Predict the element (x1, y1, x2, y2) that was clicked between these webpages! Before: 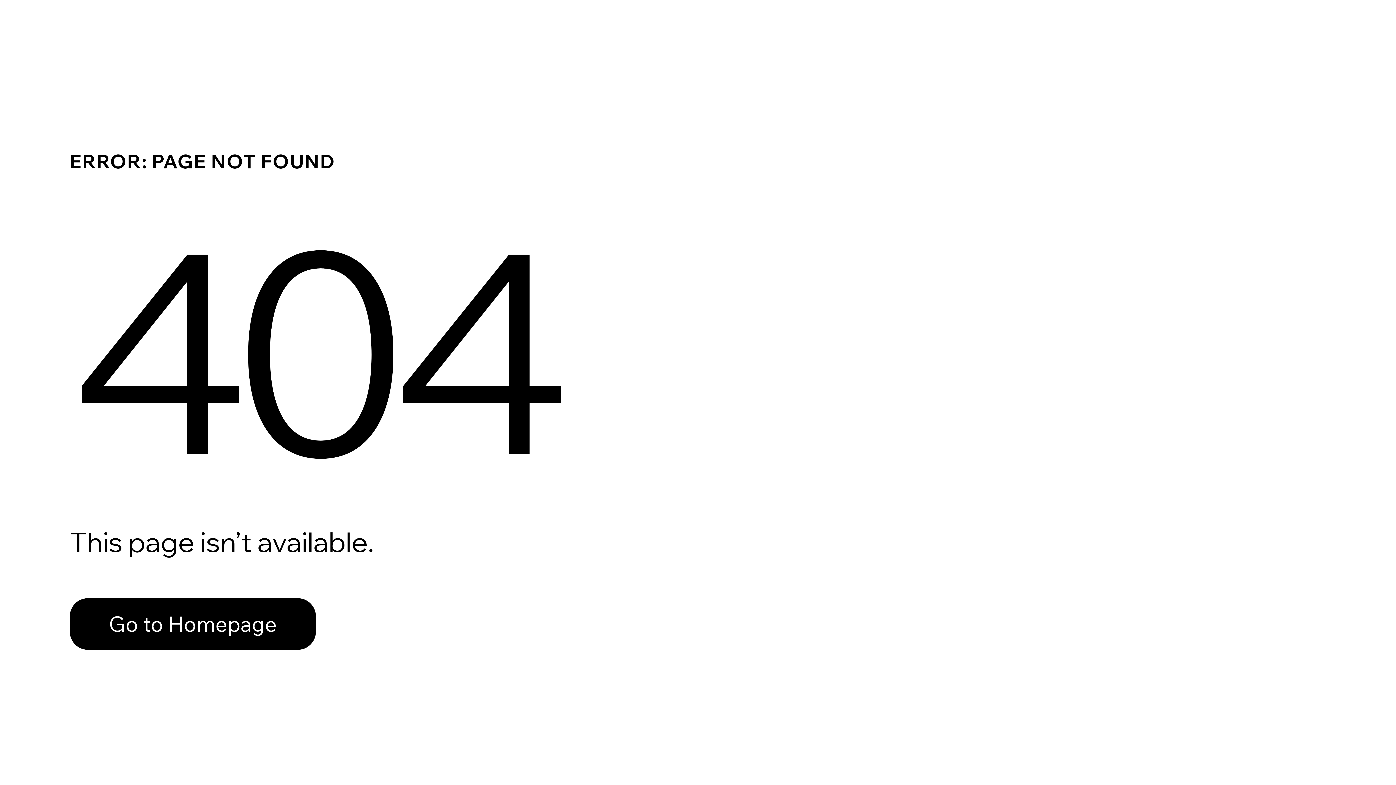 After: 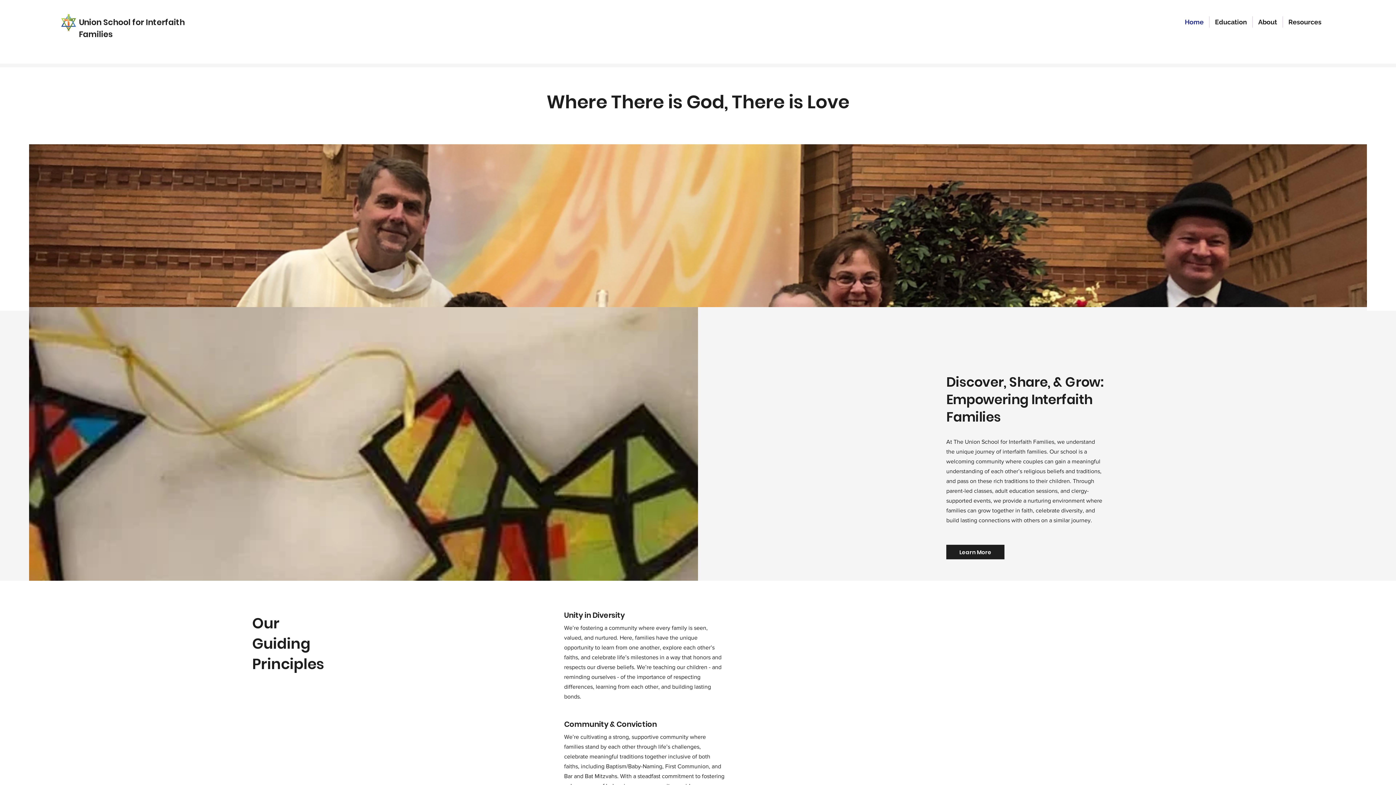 Action: label: Go to Homepage bbox: (69, 582, 768, 659)